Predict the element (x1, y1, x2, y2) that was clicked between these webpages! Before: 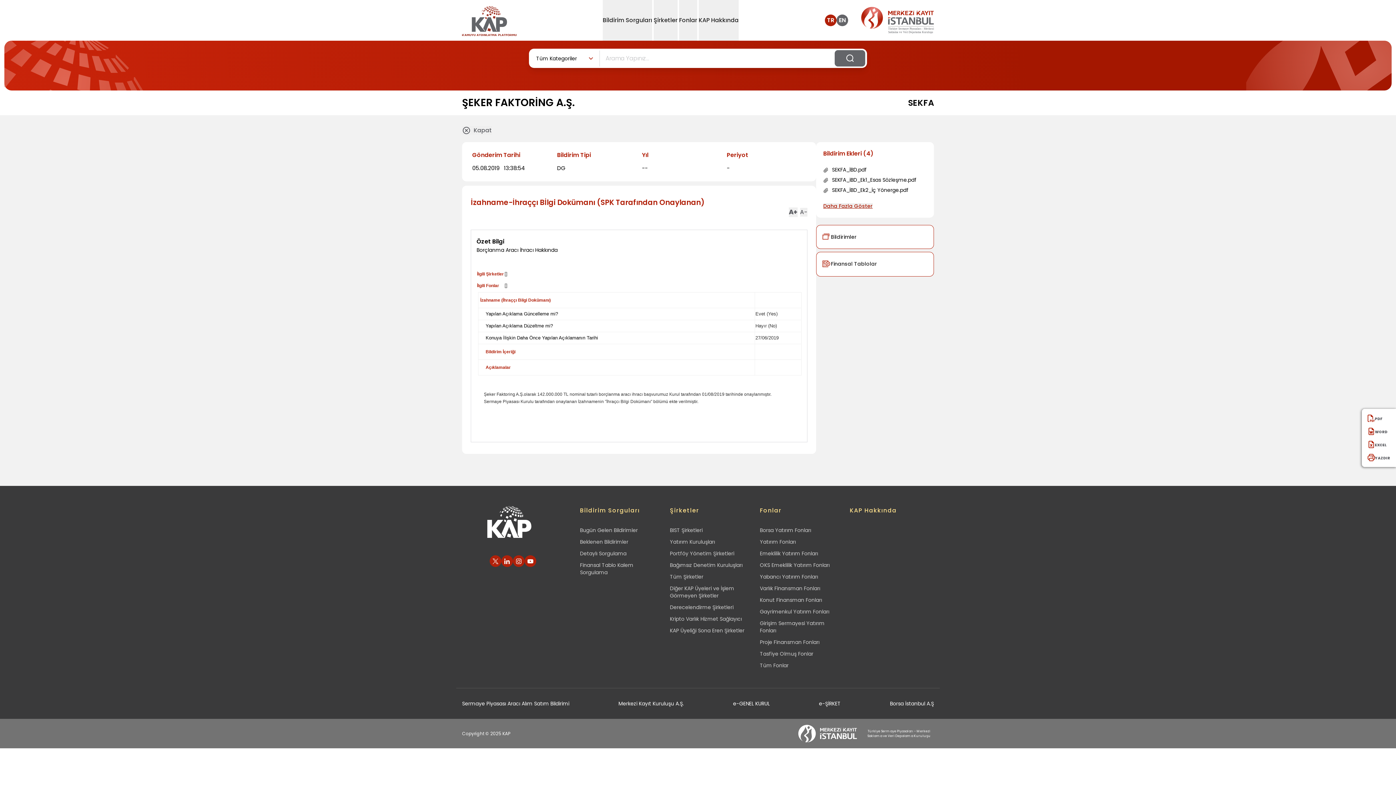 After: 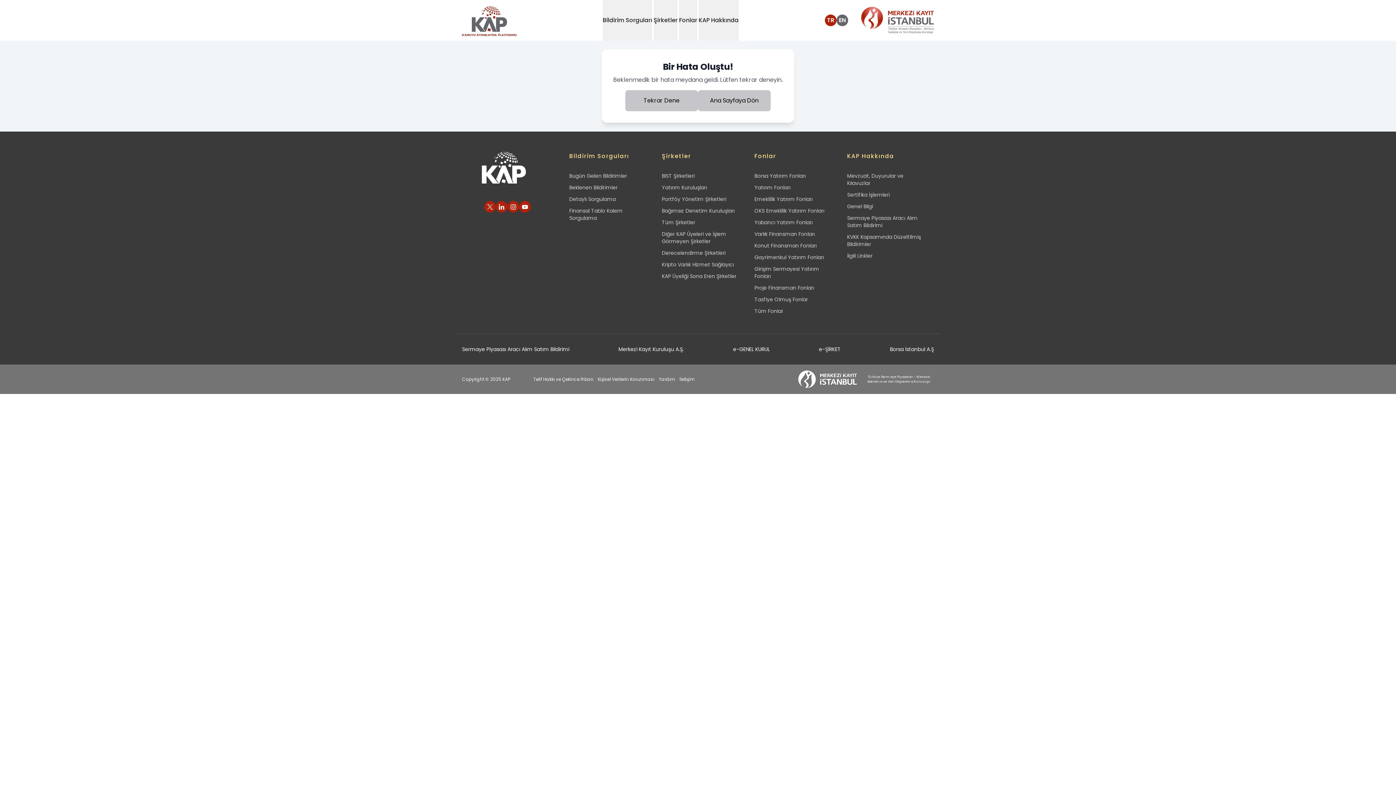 Action: label: Beklenen Bildirimler bbox: (580, 538, 658, 545)